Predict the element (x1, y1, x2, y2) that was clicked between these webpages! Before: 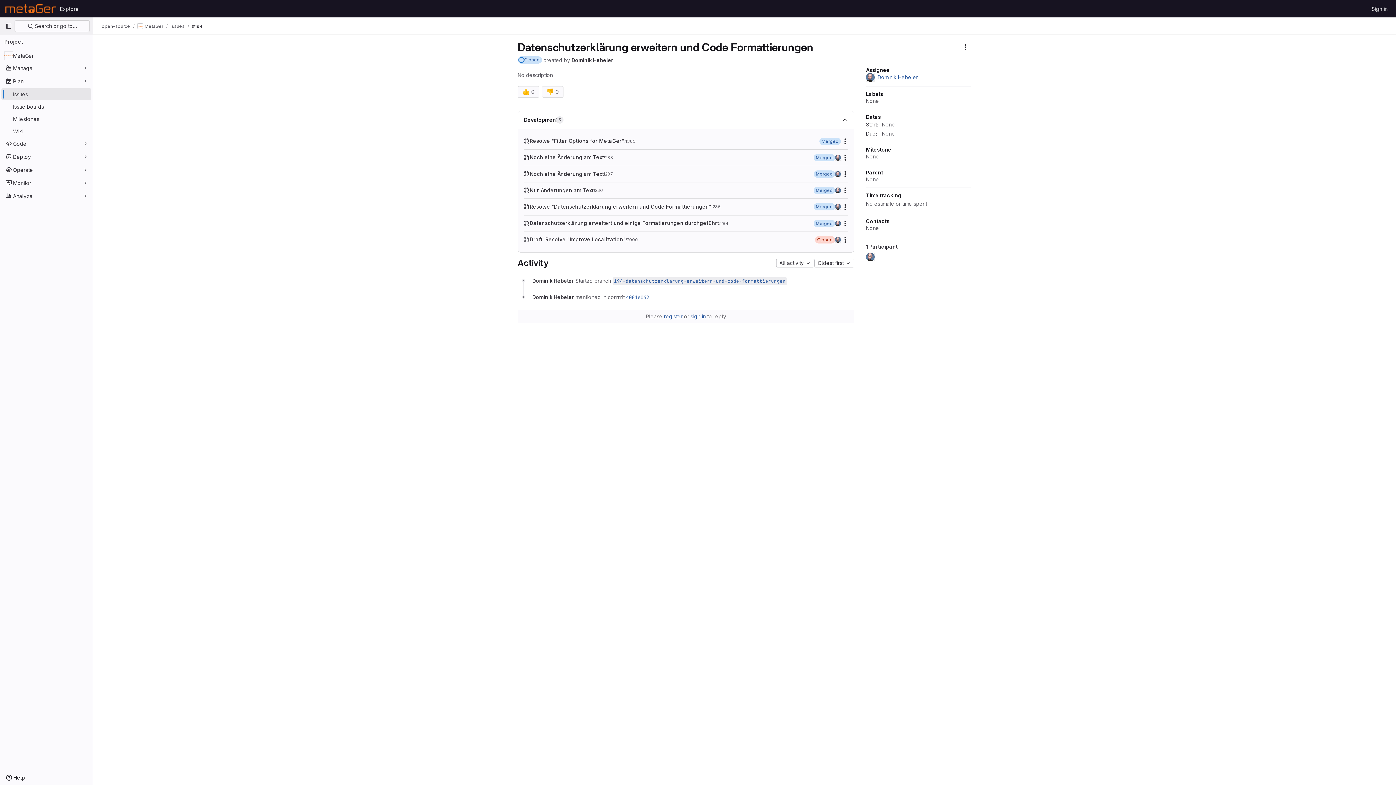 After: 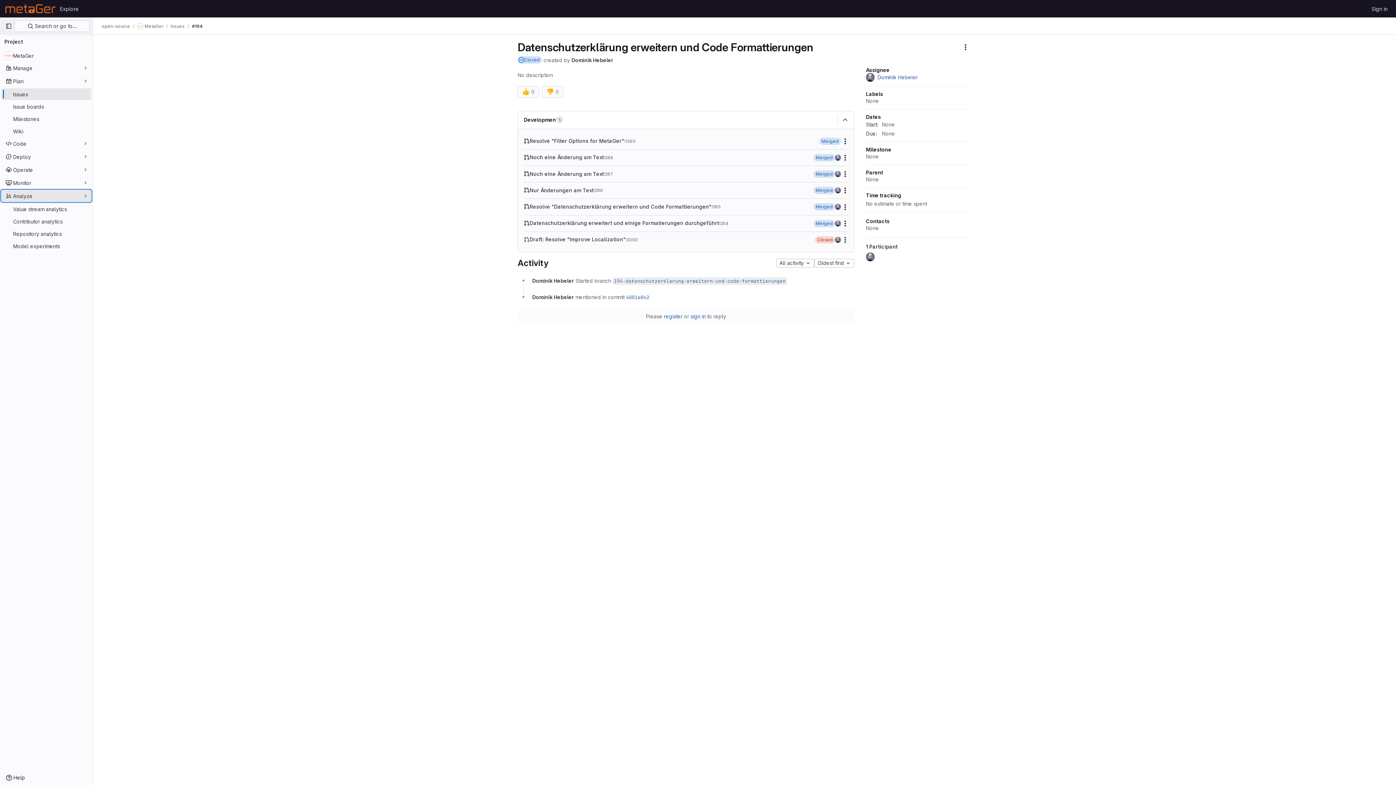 Action: label: Analyze bbox: (1, 190, 91, 201)